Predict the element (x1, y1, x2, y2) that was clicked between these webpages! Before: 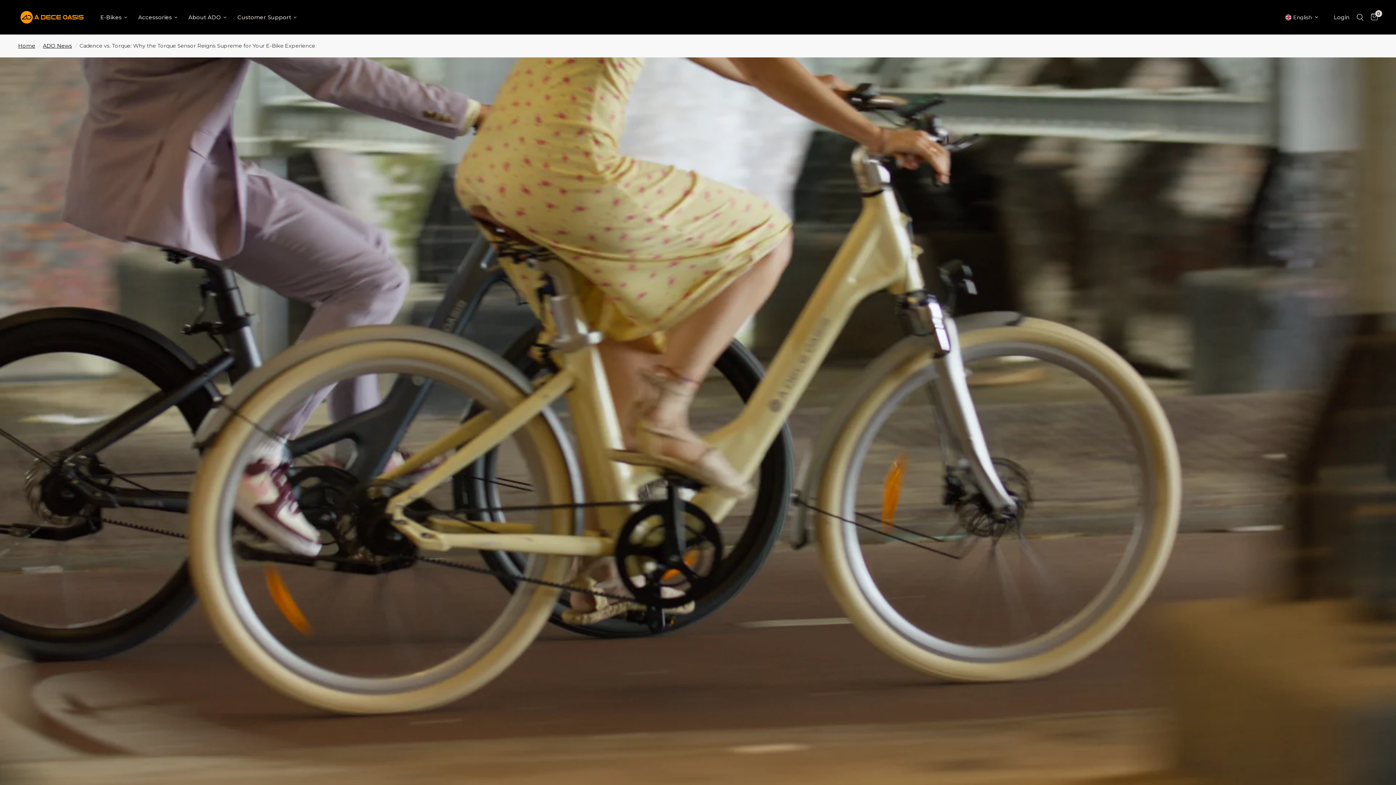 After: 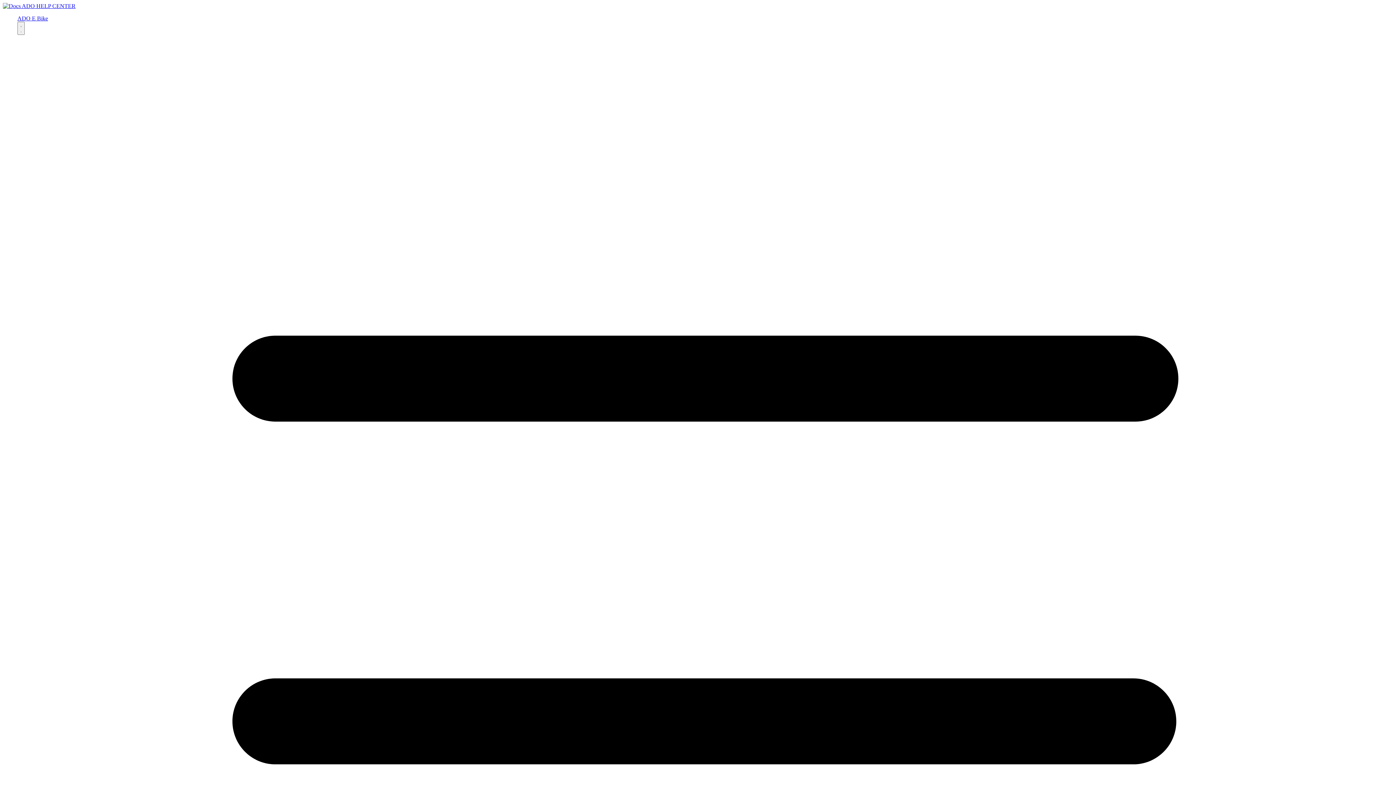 Action: bbox: (237, 12, 296, 21) label: Customer Support